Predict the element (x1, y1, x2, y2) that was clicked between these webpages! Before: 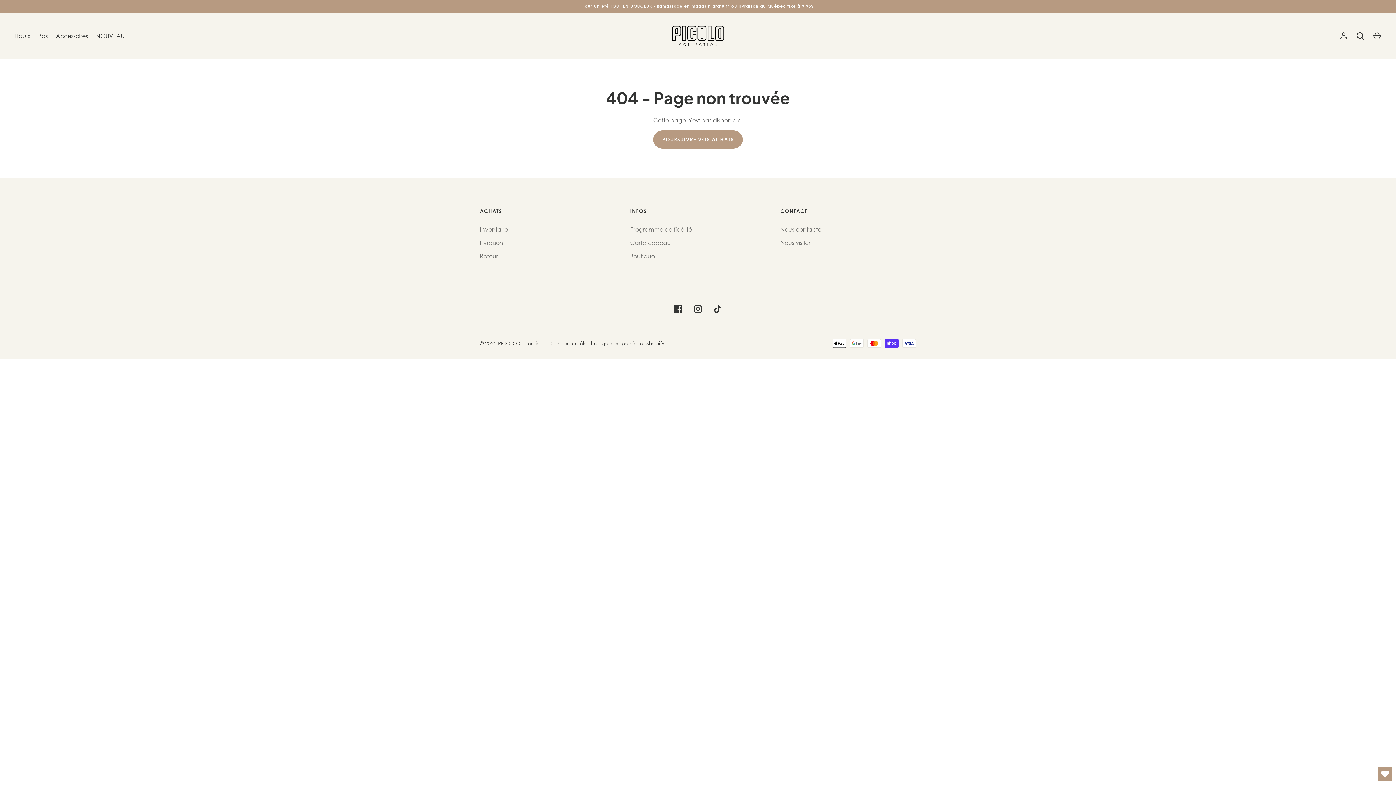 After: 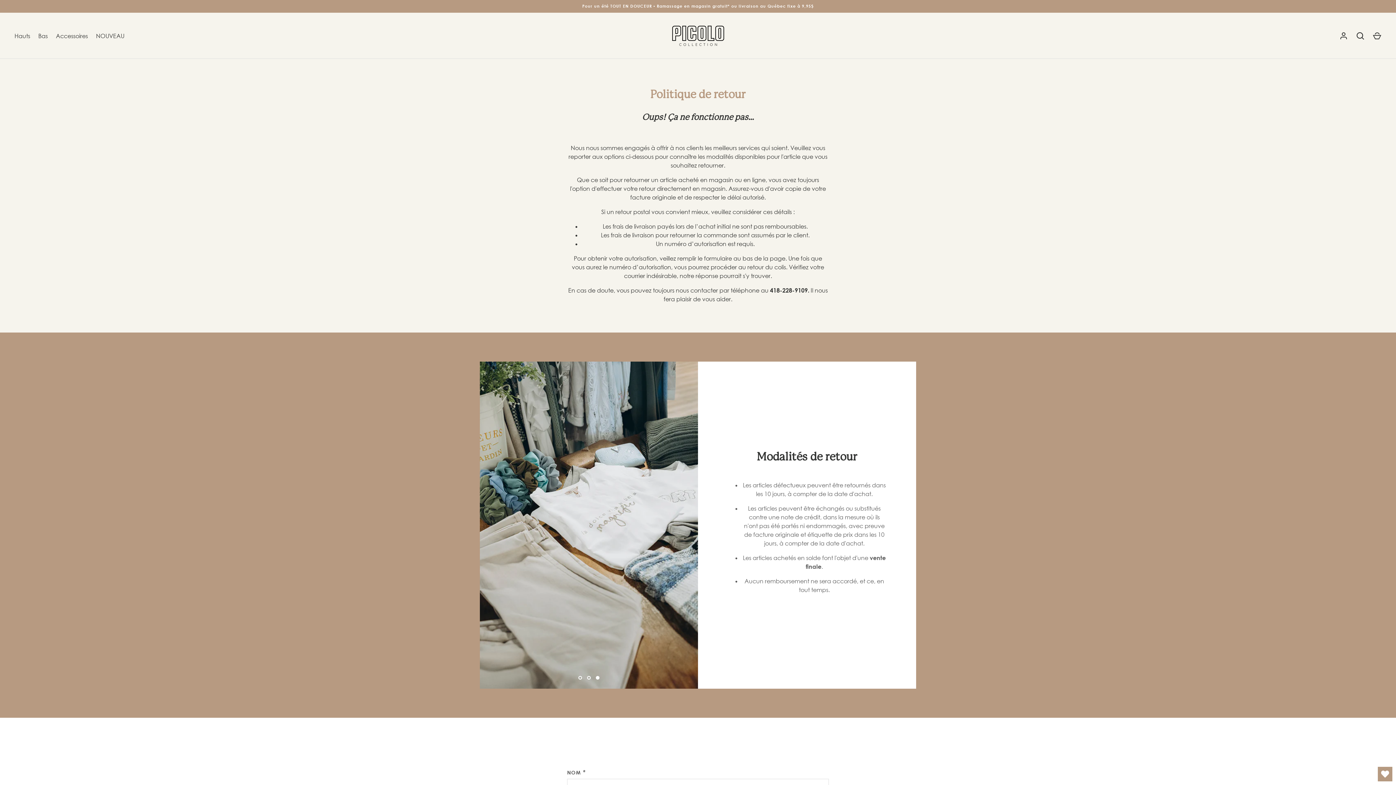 Action: label: Retour bbox: (480, 252, 498, 259)